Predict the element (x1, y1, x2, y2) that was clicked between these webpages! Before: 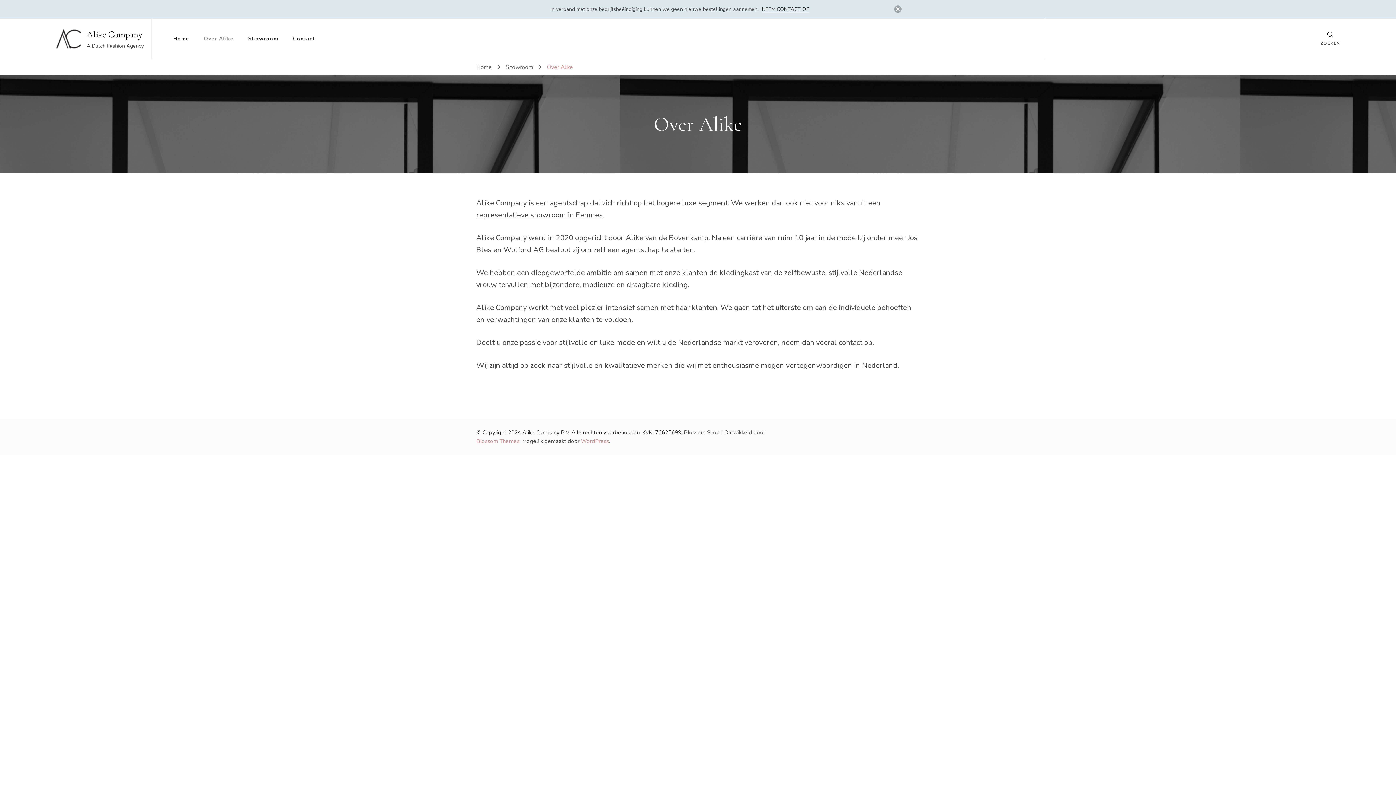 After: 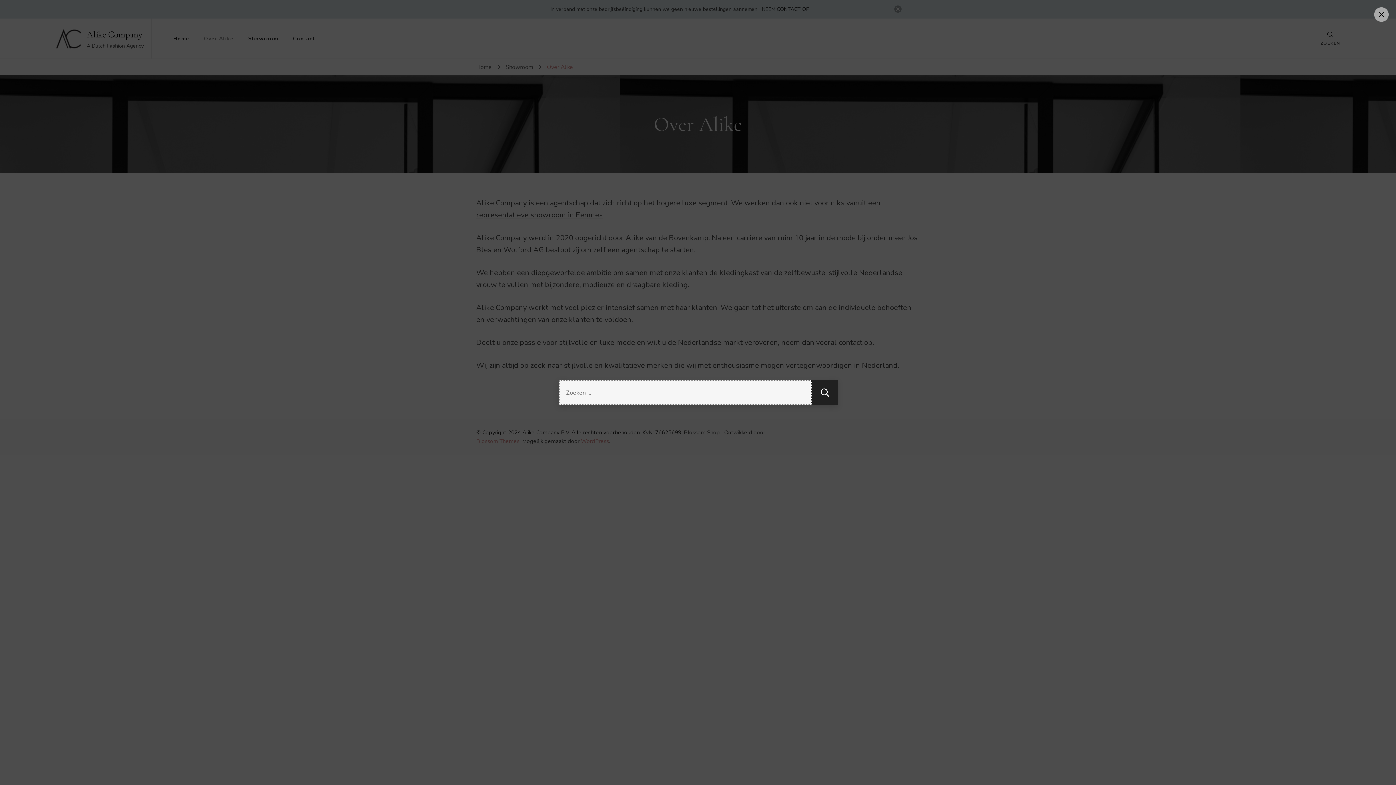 Action: label: ZOEKEN bbox: (1320, 31, 1340, 45)